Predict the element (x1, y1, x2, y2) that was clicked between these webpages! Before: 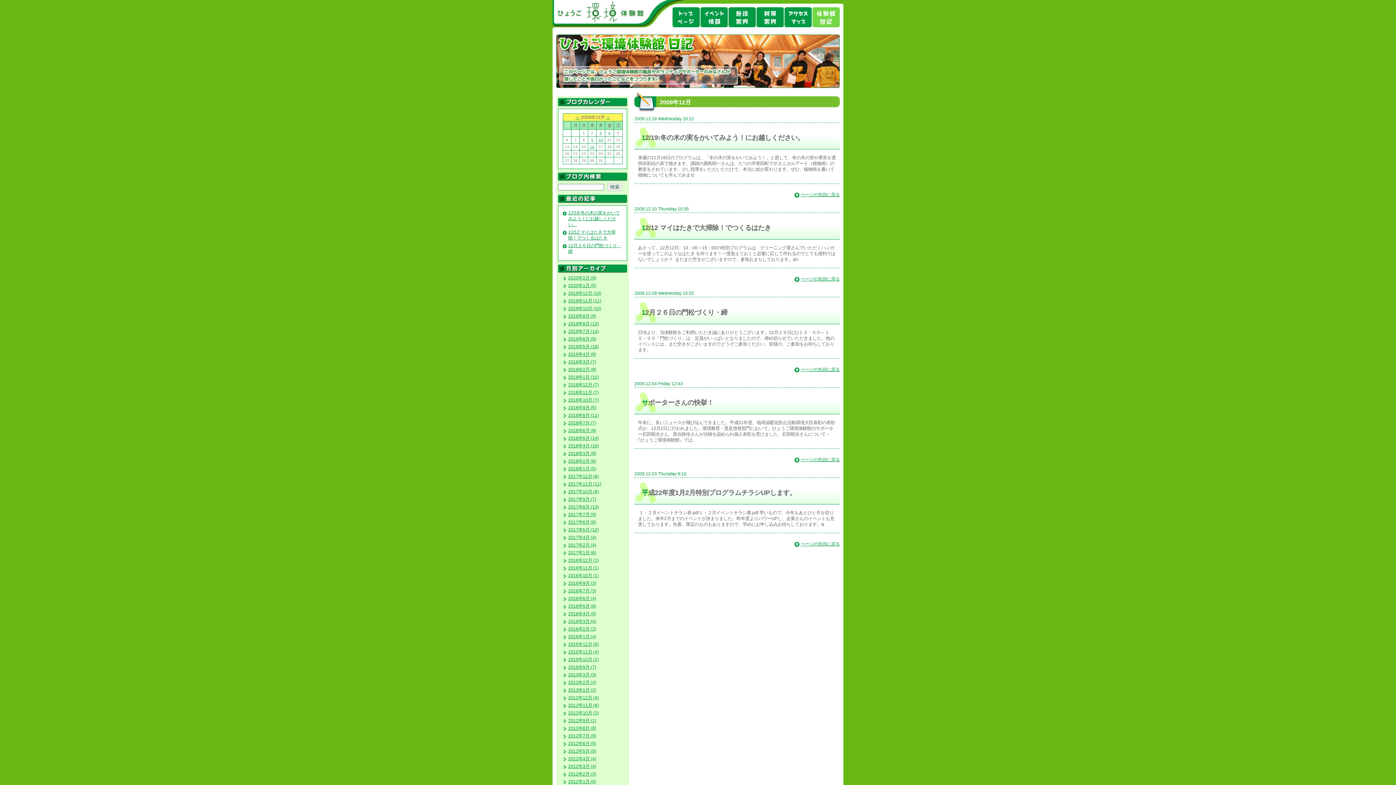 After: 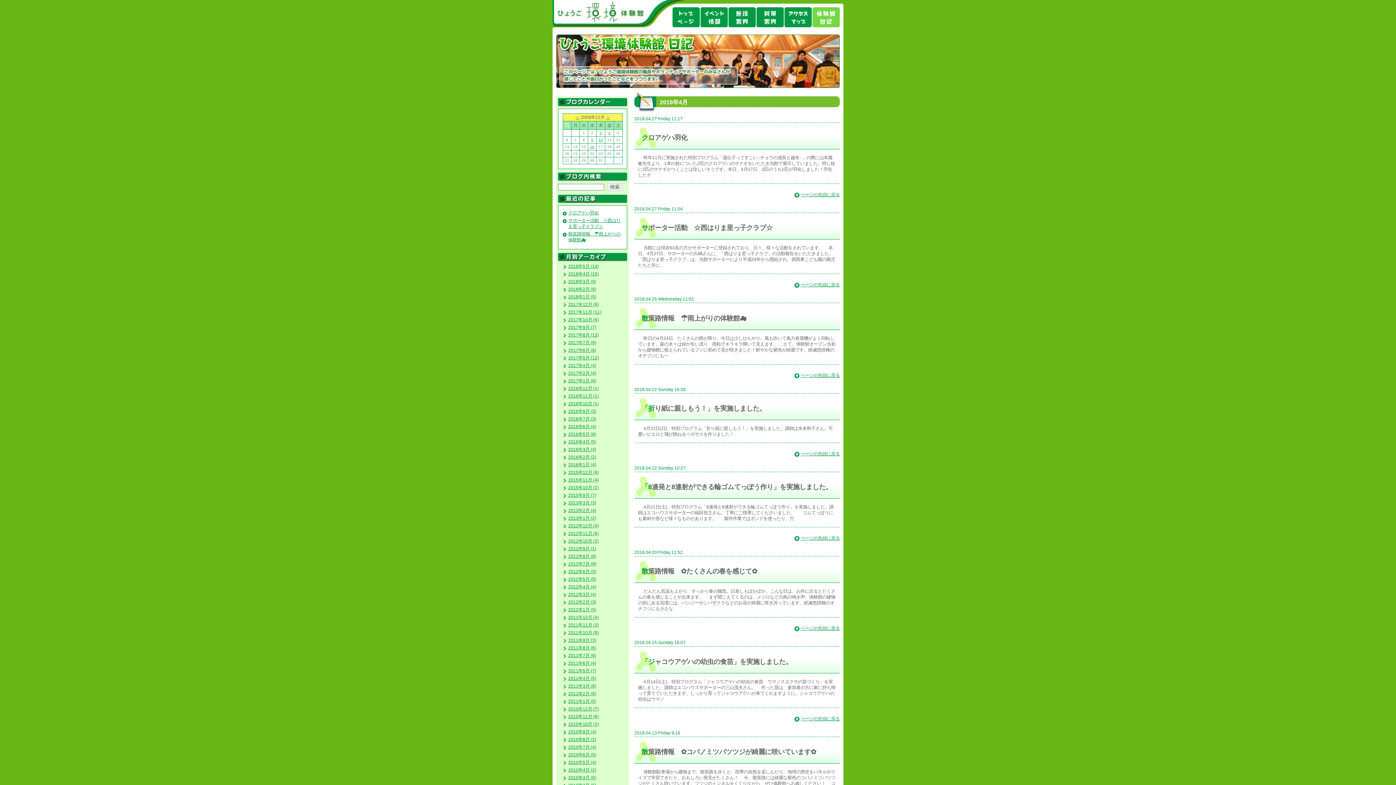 Action: label: 2018年4月 (15) bbox: (568, 443, 598, 448)